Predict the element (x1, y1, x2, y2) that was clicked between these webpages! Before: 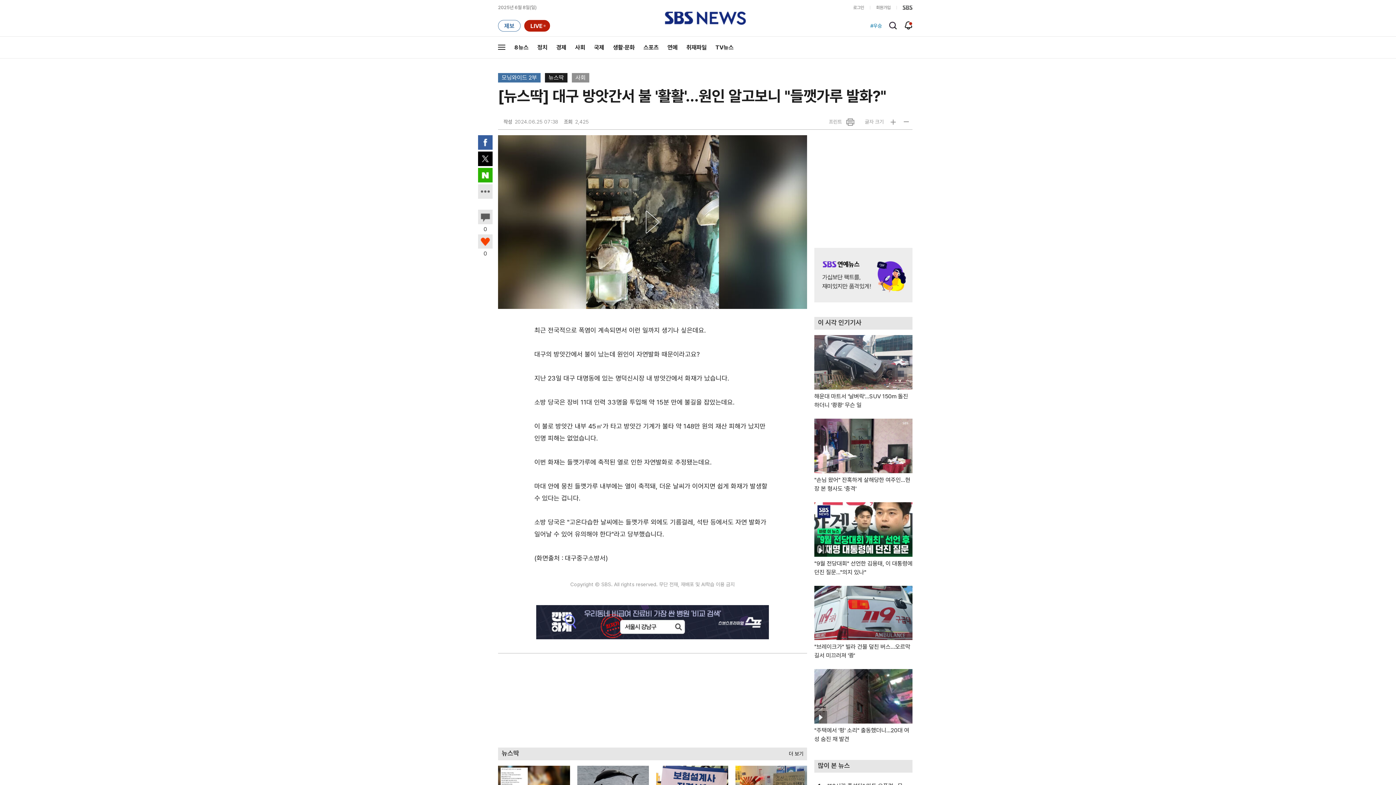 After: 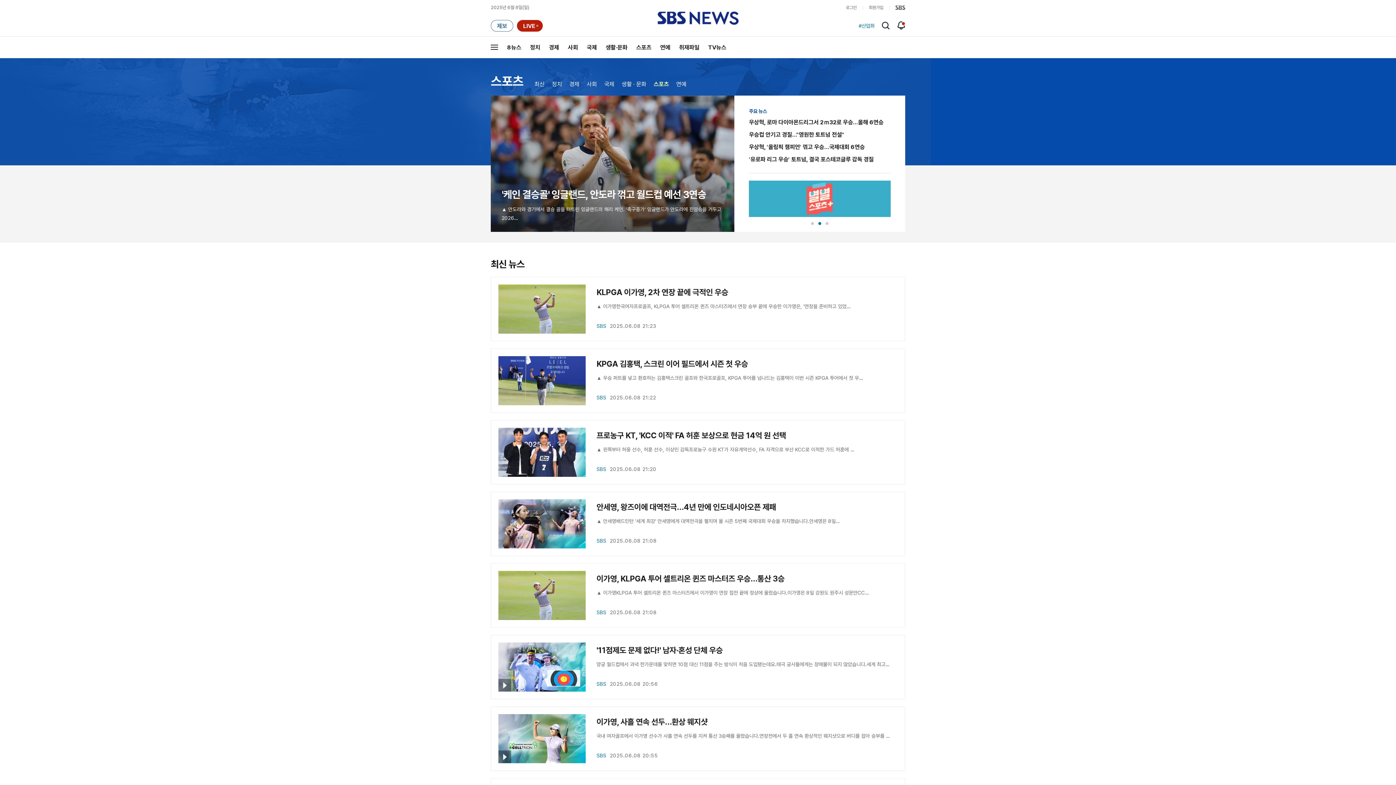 Action: label: 스포츠 bbox: (639, 36, 663, 58)